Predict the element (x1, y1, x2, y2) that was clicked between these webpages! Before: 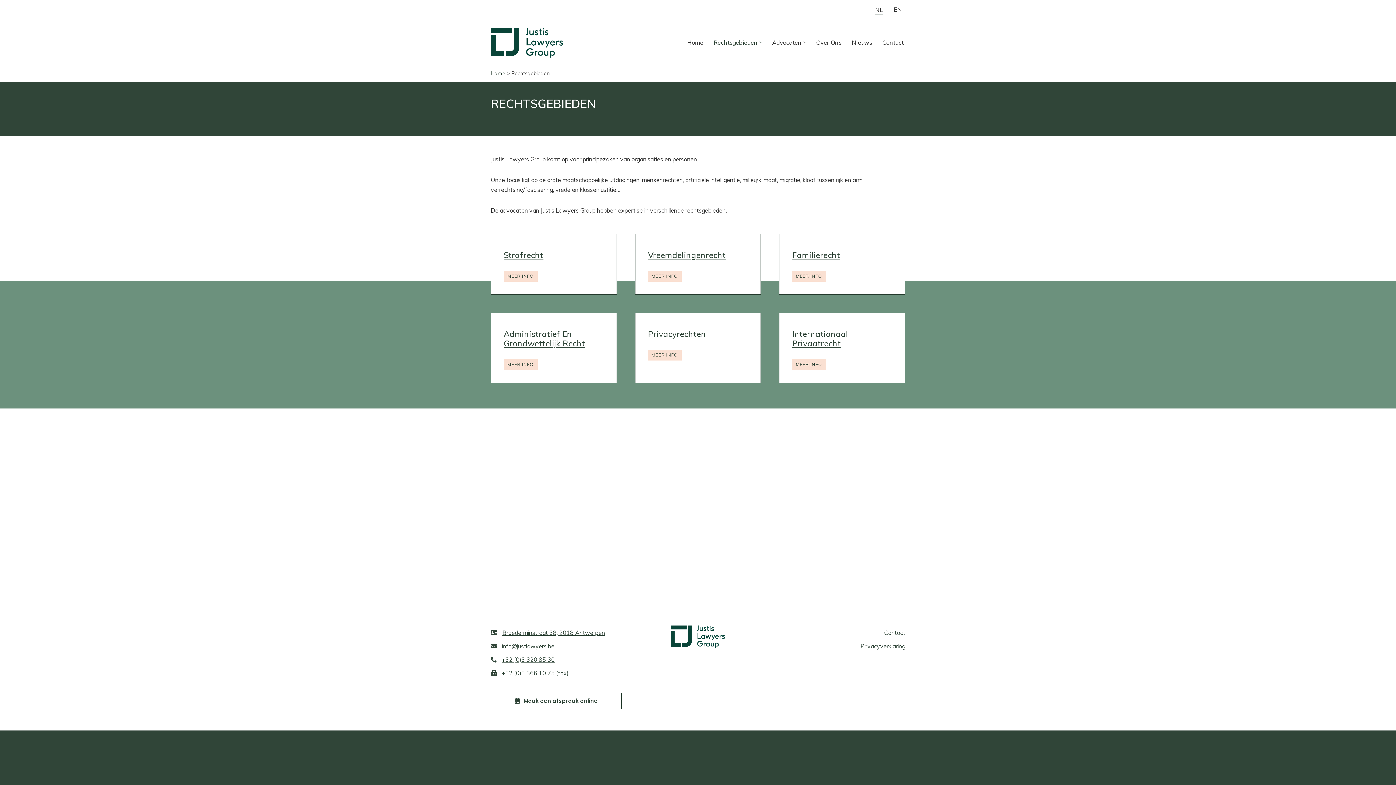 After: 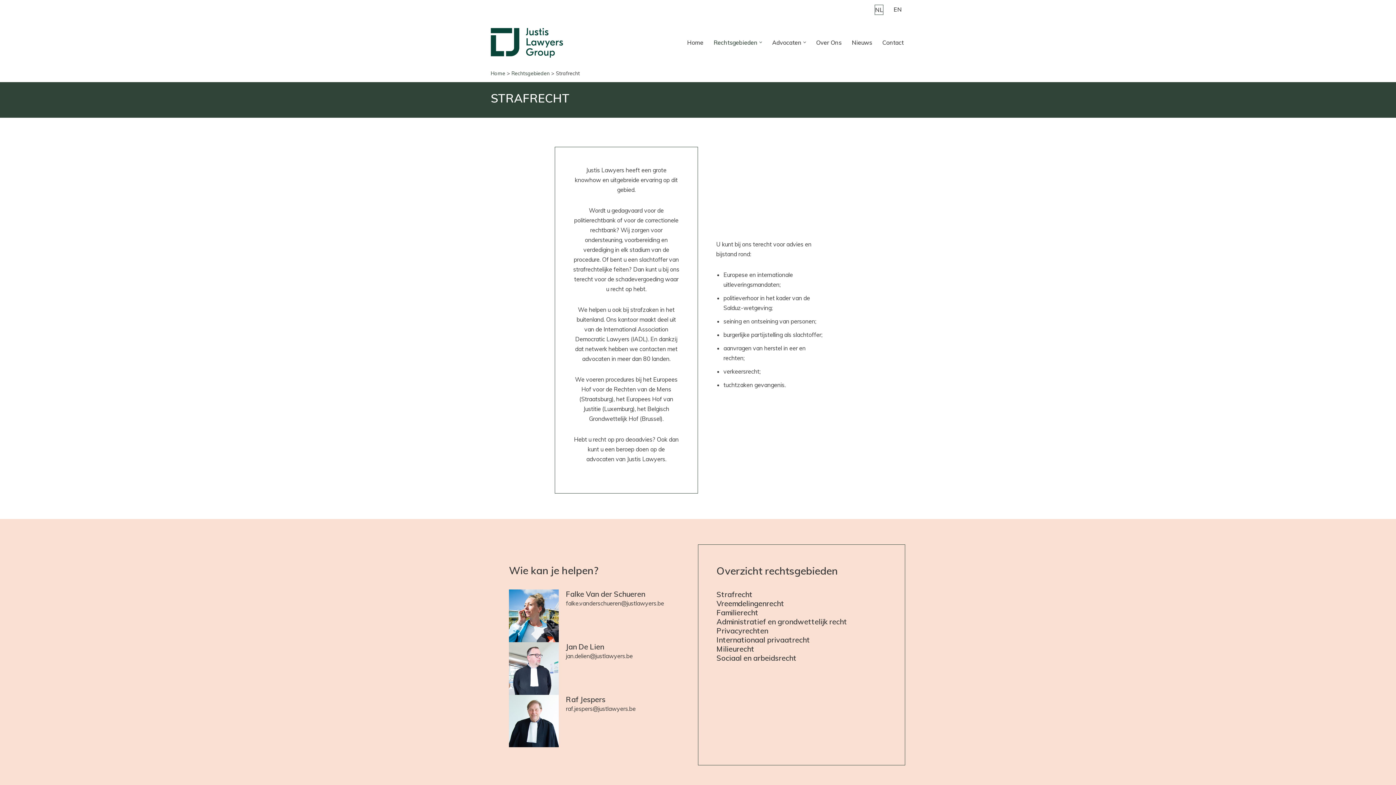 Action: label: Strafrecht bbox: (503, 270, 537, 281)